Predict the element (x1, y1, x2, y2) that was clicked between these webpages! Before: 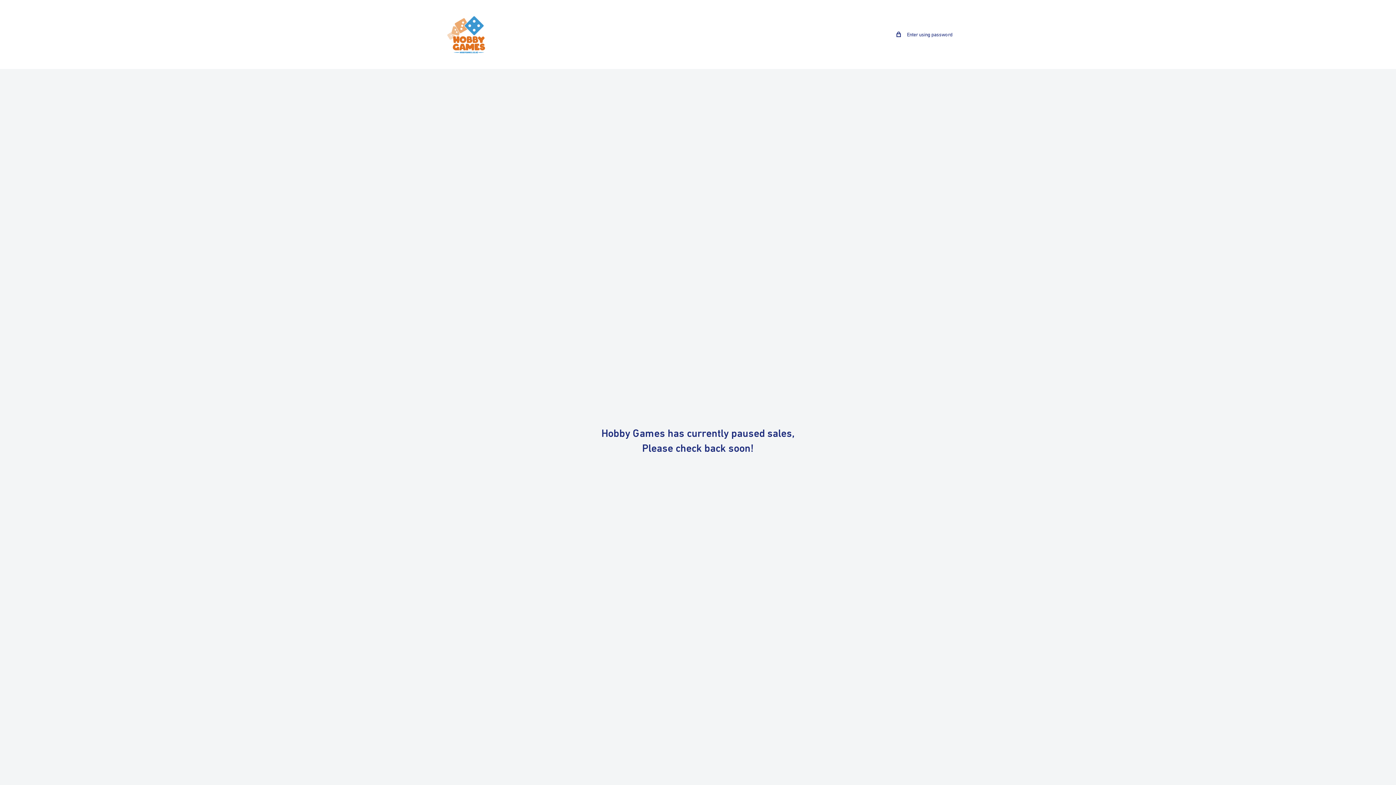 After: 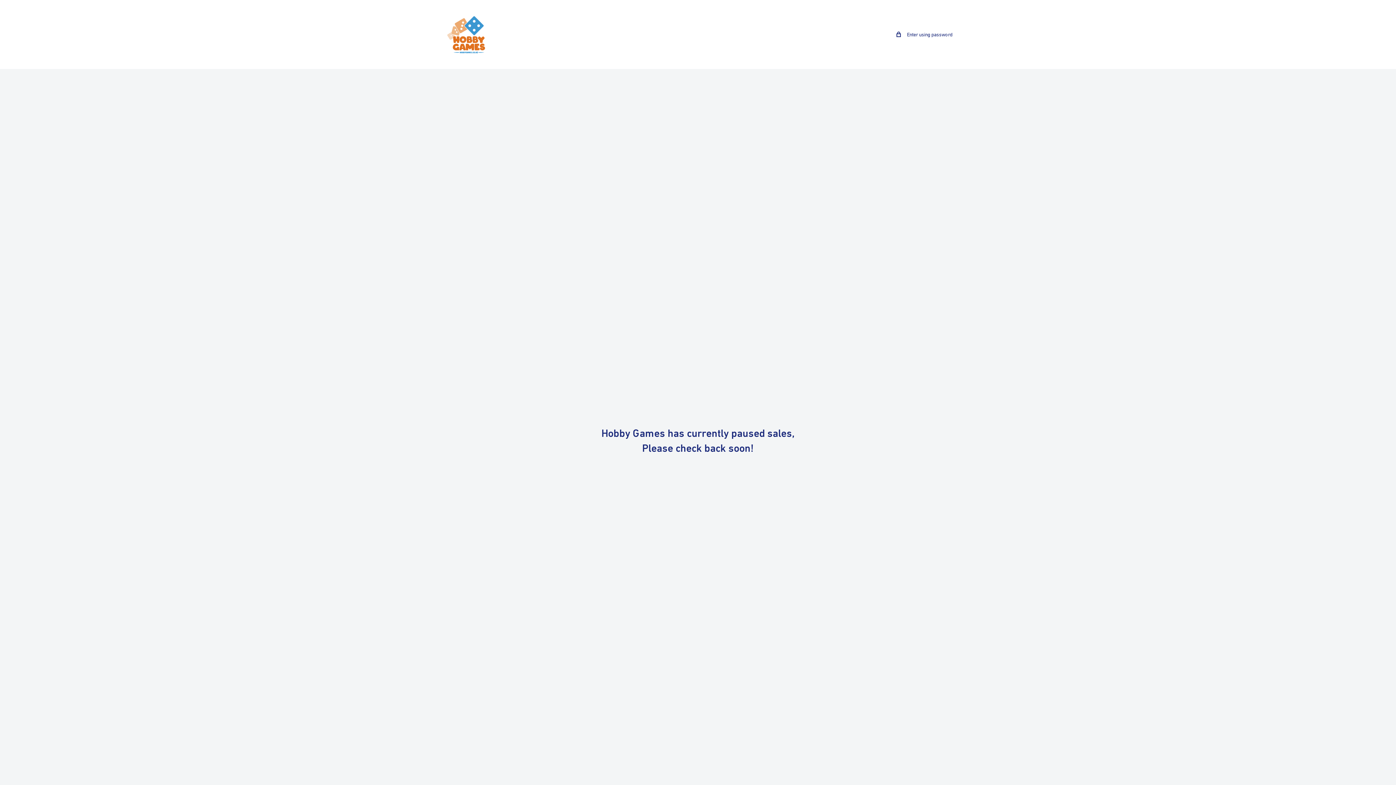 Action: bbox: (443, 10, 490, 58)